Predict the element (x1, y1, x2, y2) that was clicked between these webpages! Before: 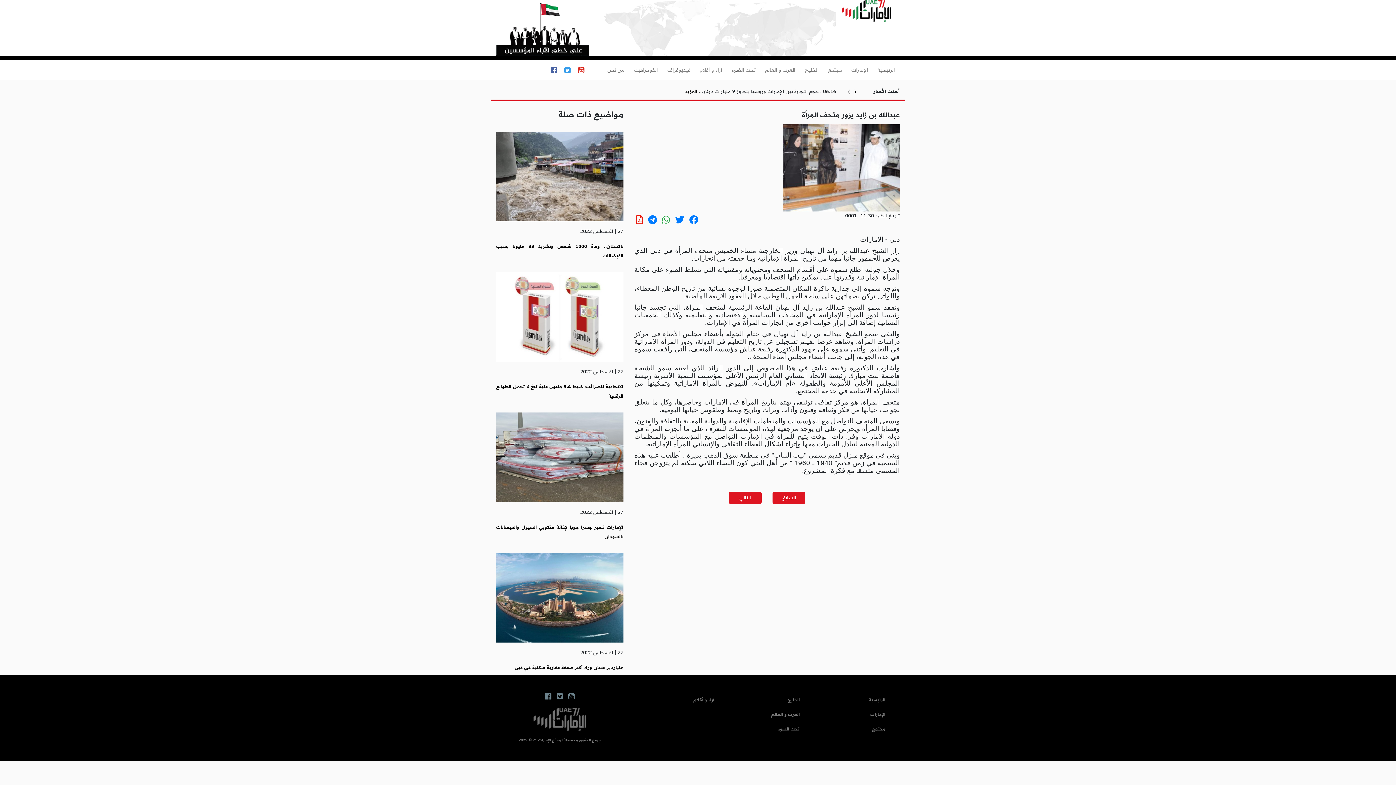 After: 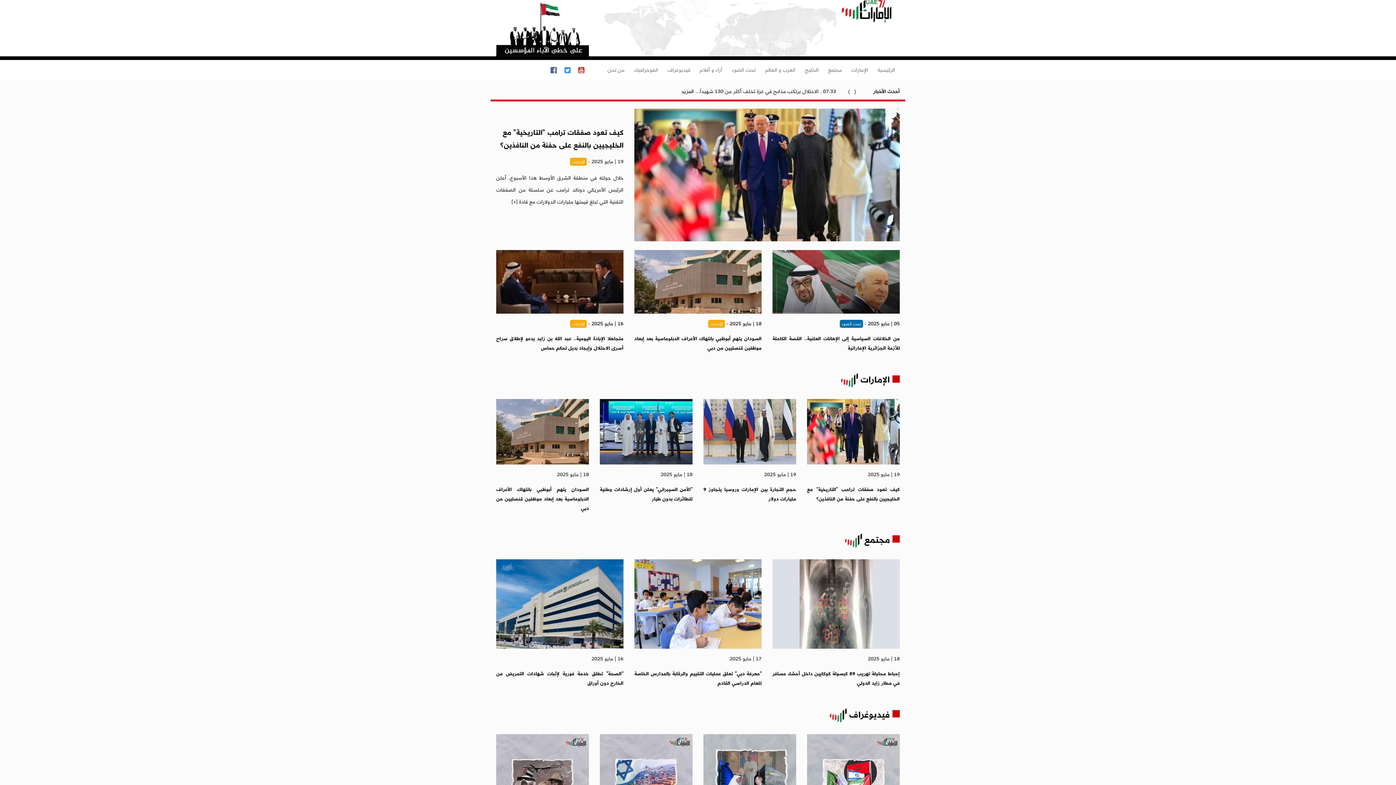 Action: bbox: (874, 62, 898, 77) label: الرئيسية